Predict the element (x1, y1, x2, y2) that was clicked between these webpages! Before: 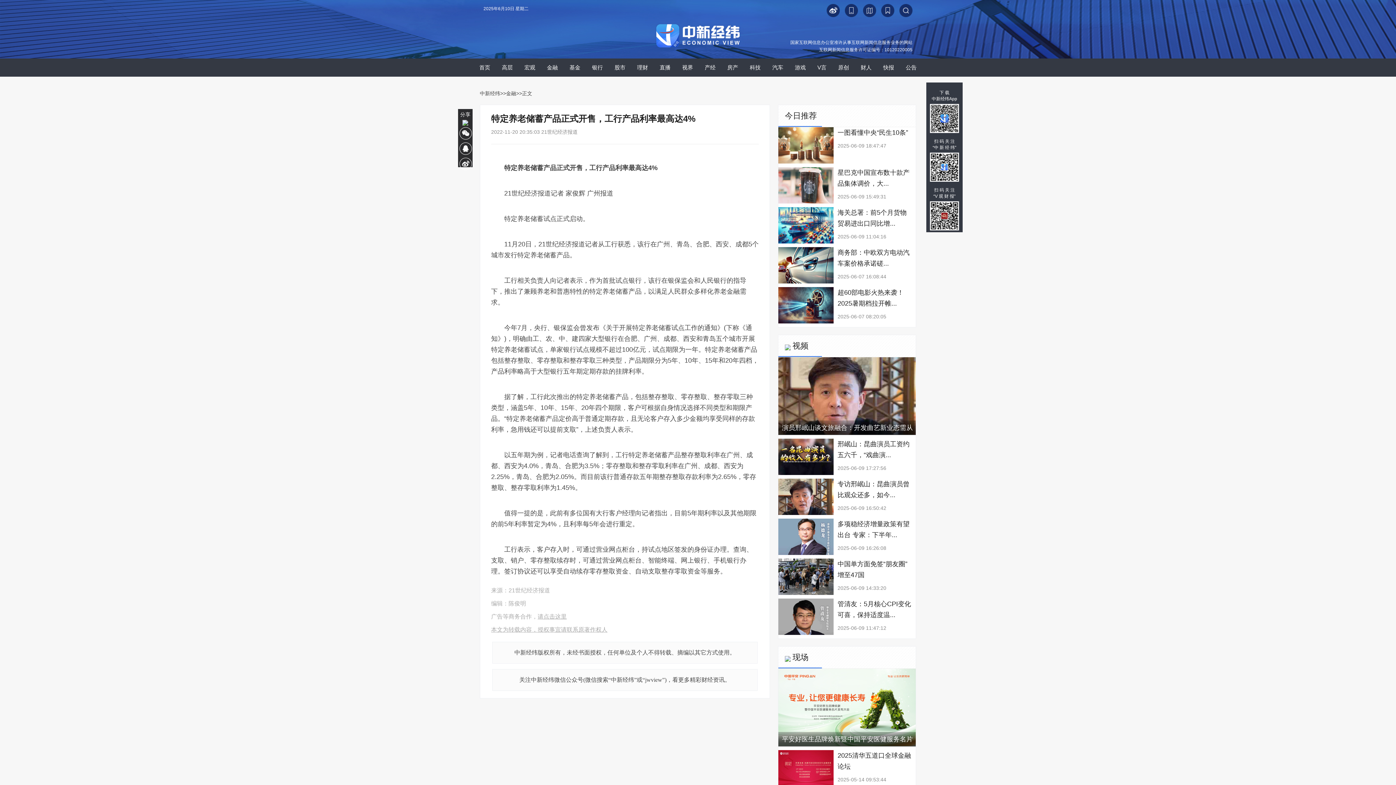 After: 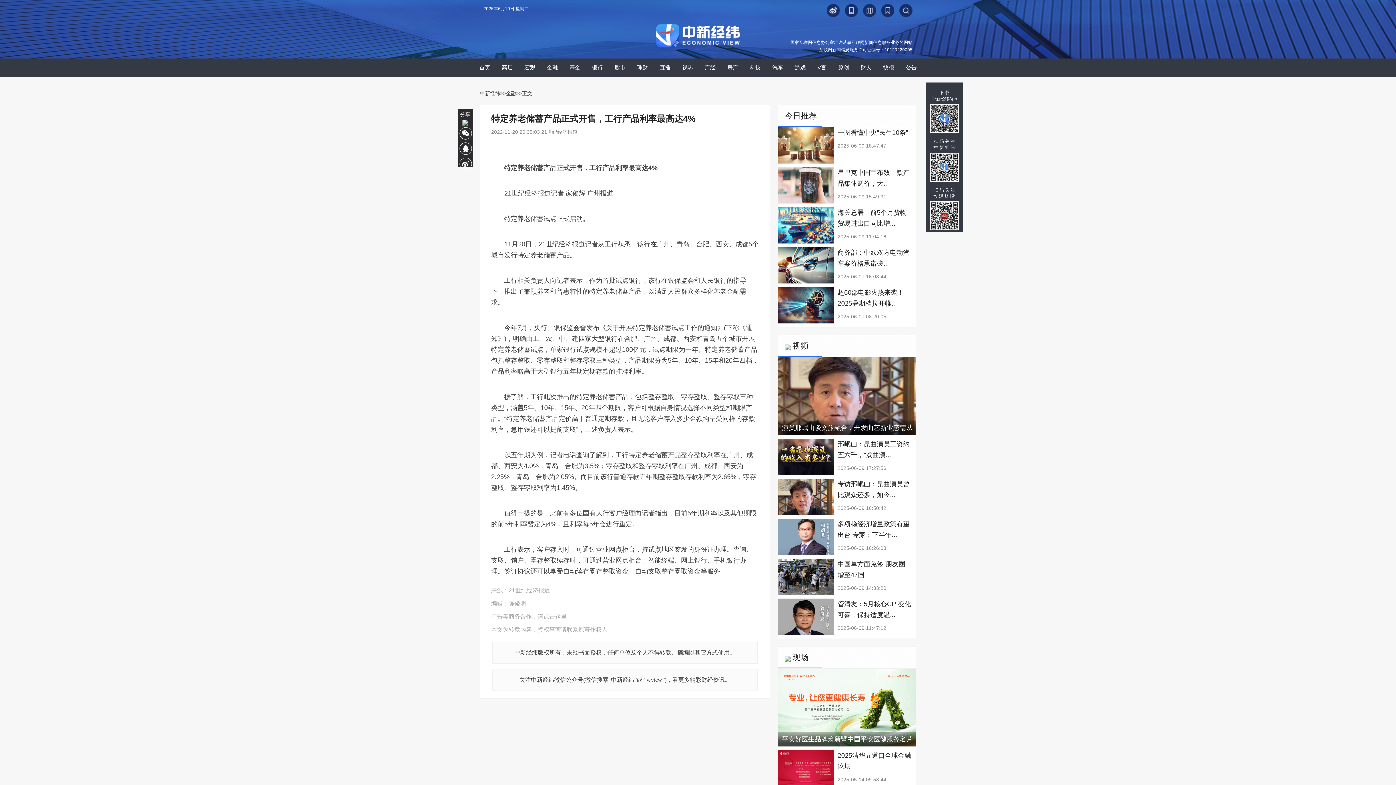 Action: bbox: (537, 613, 566, 620) label: 请点击这里